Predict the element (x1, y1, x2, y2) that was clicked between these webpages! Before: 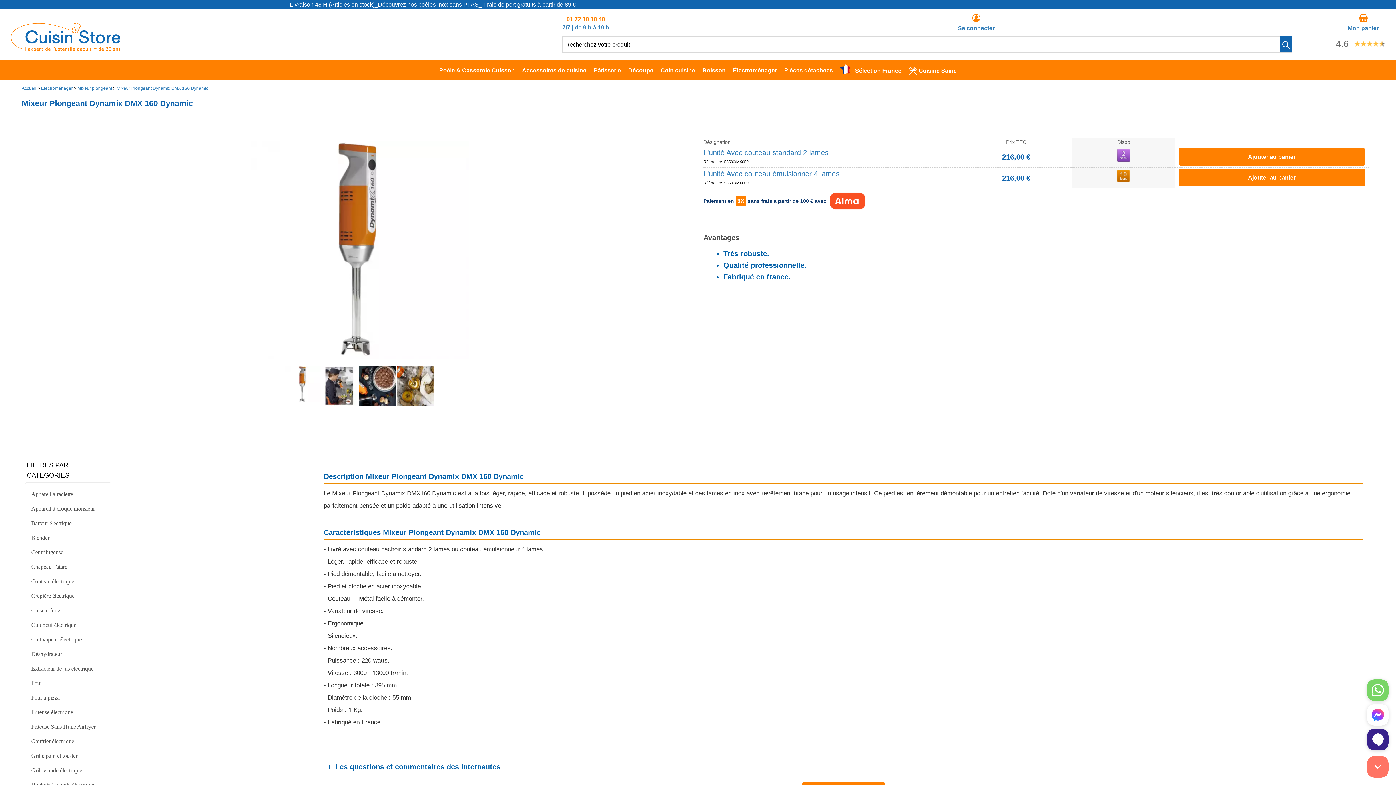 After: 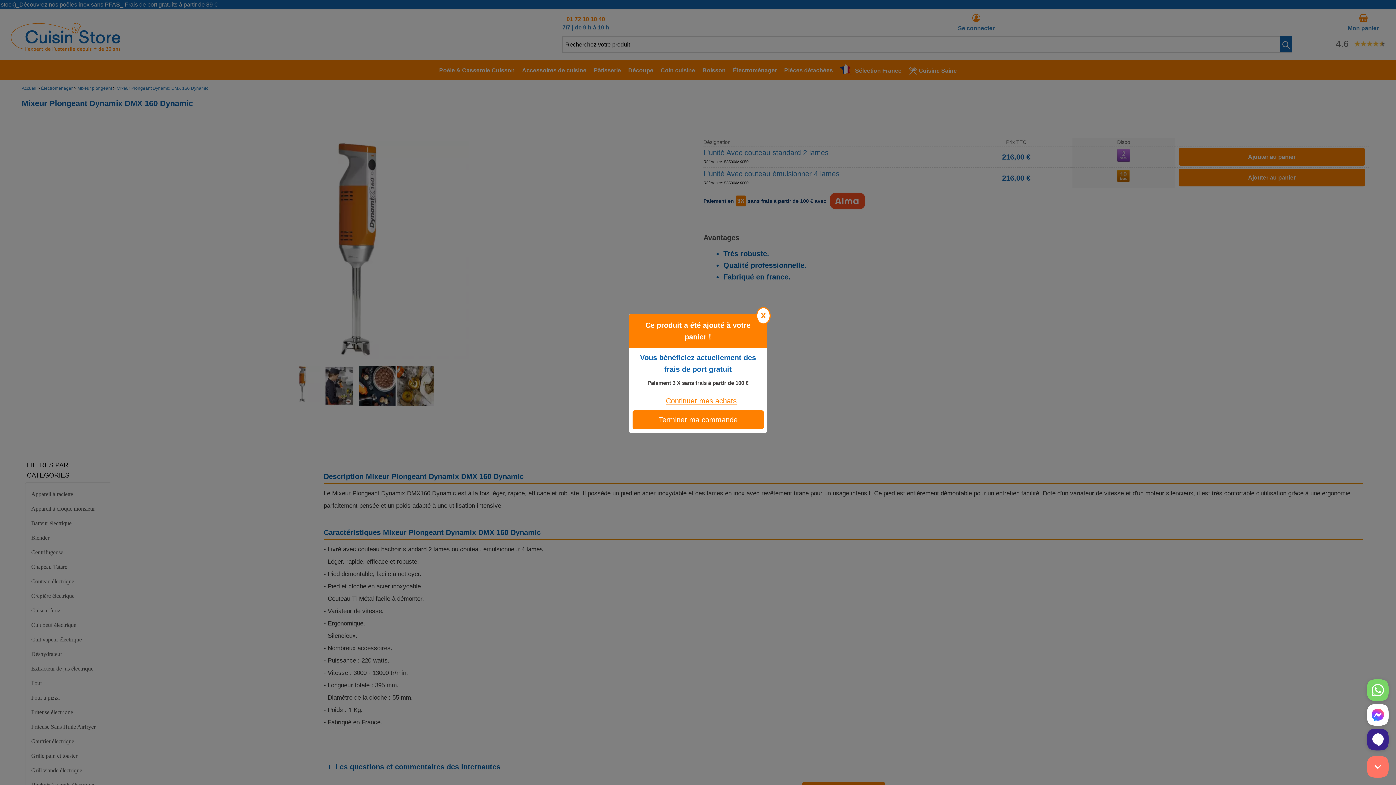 Action: label: Ajouter au panier bbox: (1178, 168, 1365, 186)